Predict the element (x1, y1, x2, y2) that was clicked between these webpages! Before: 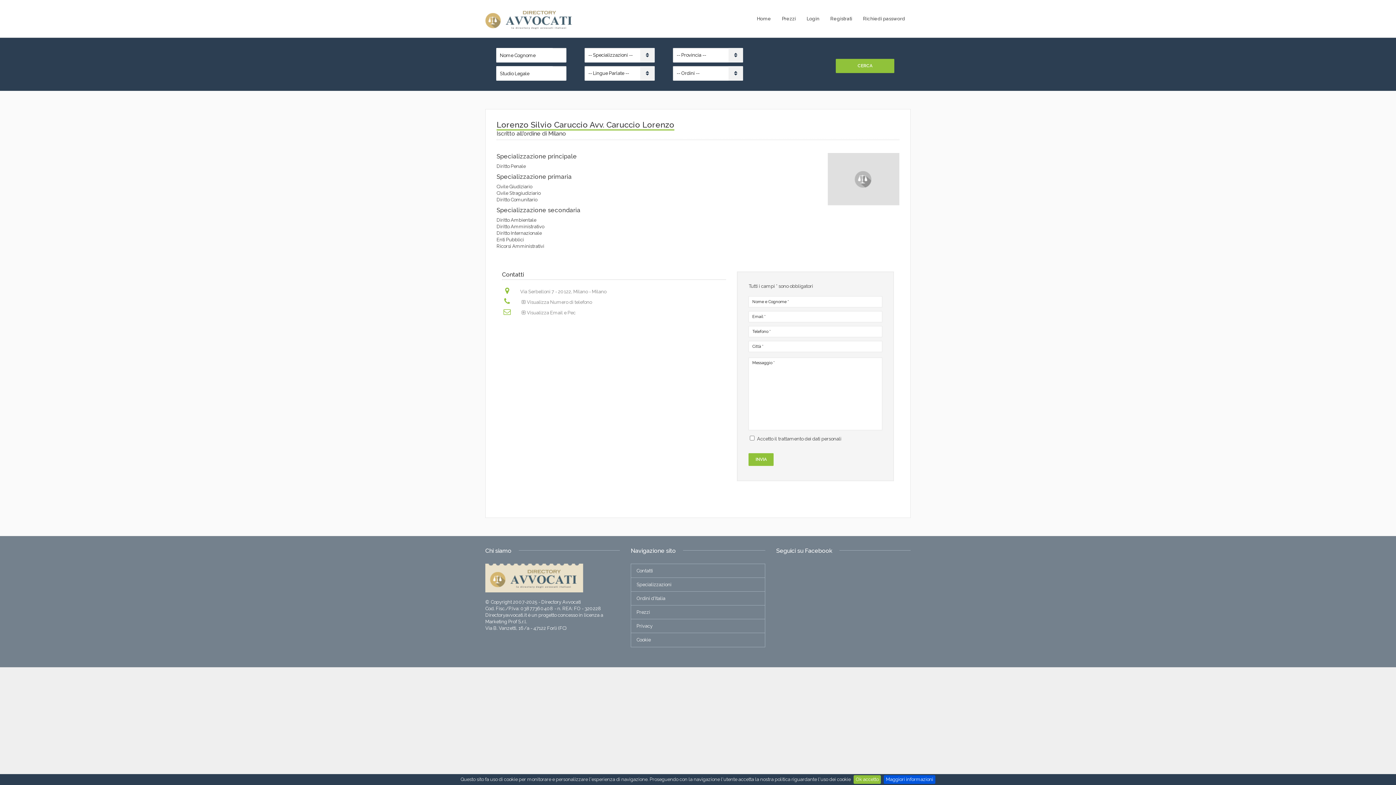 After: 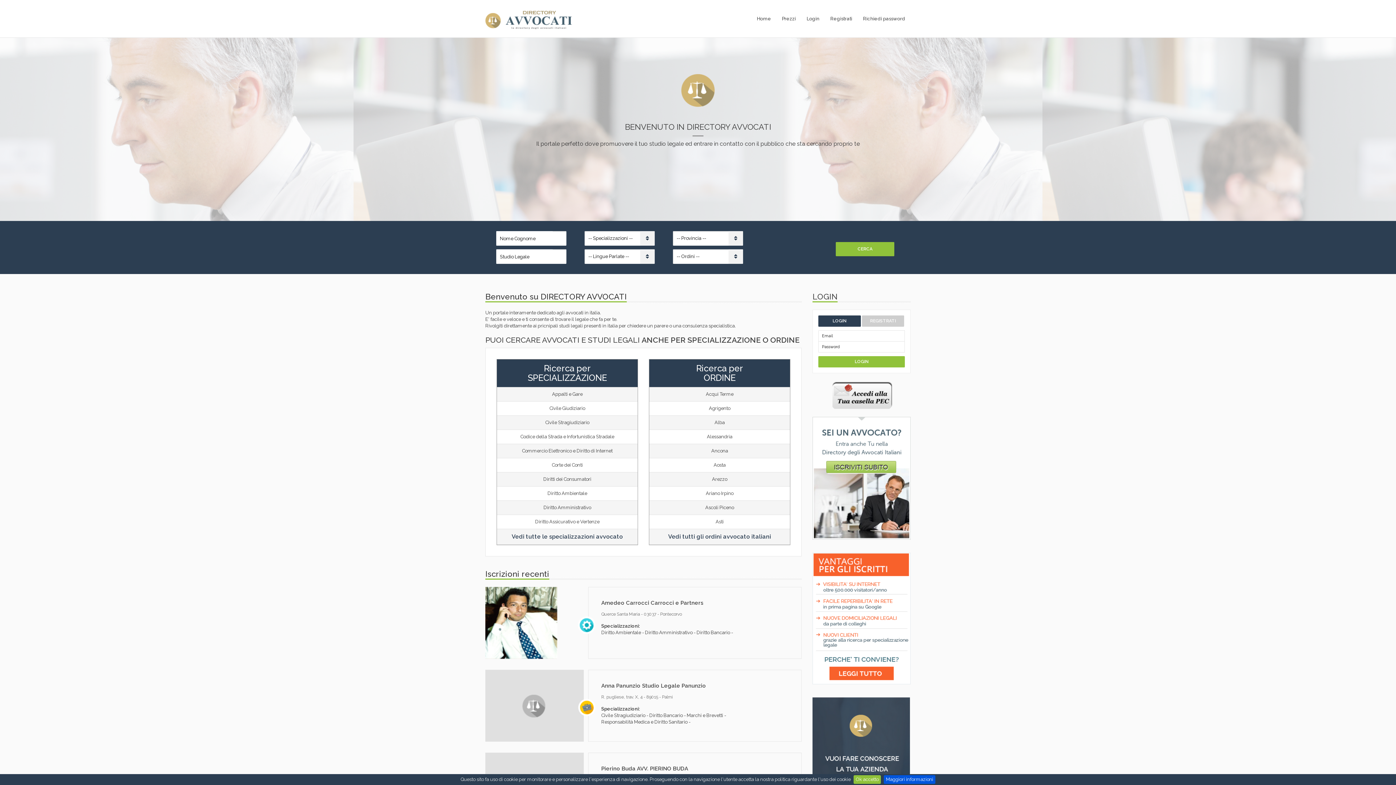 Action: bbox: (485, 16, 572, 21)